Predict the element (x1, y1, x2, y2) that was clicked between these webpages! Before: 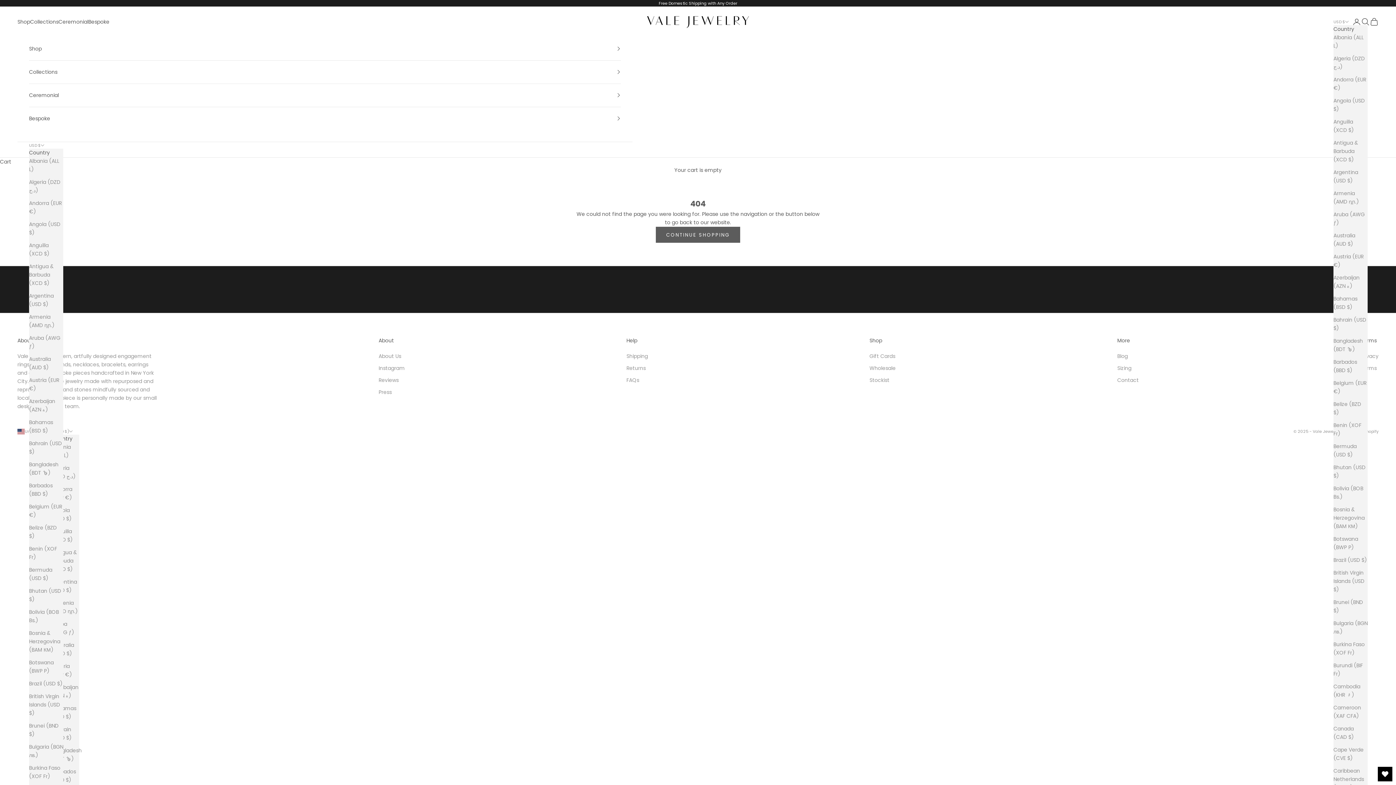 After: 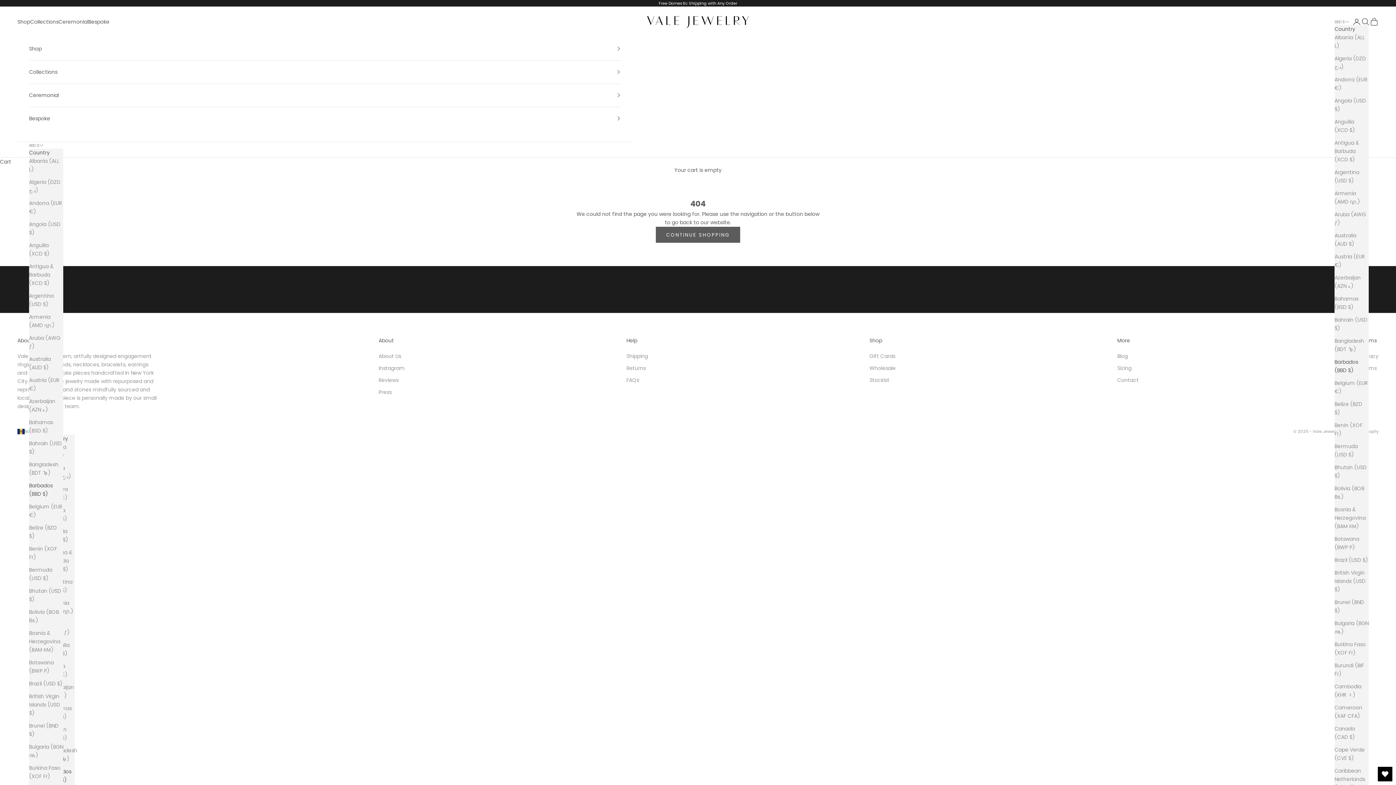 Action: label: Barbados (BBD $) bbox: (1333, 358, 1368, 375)